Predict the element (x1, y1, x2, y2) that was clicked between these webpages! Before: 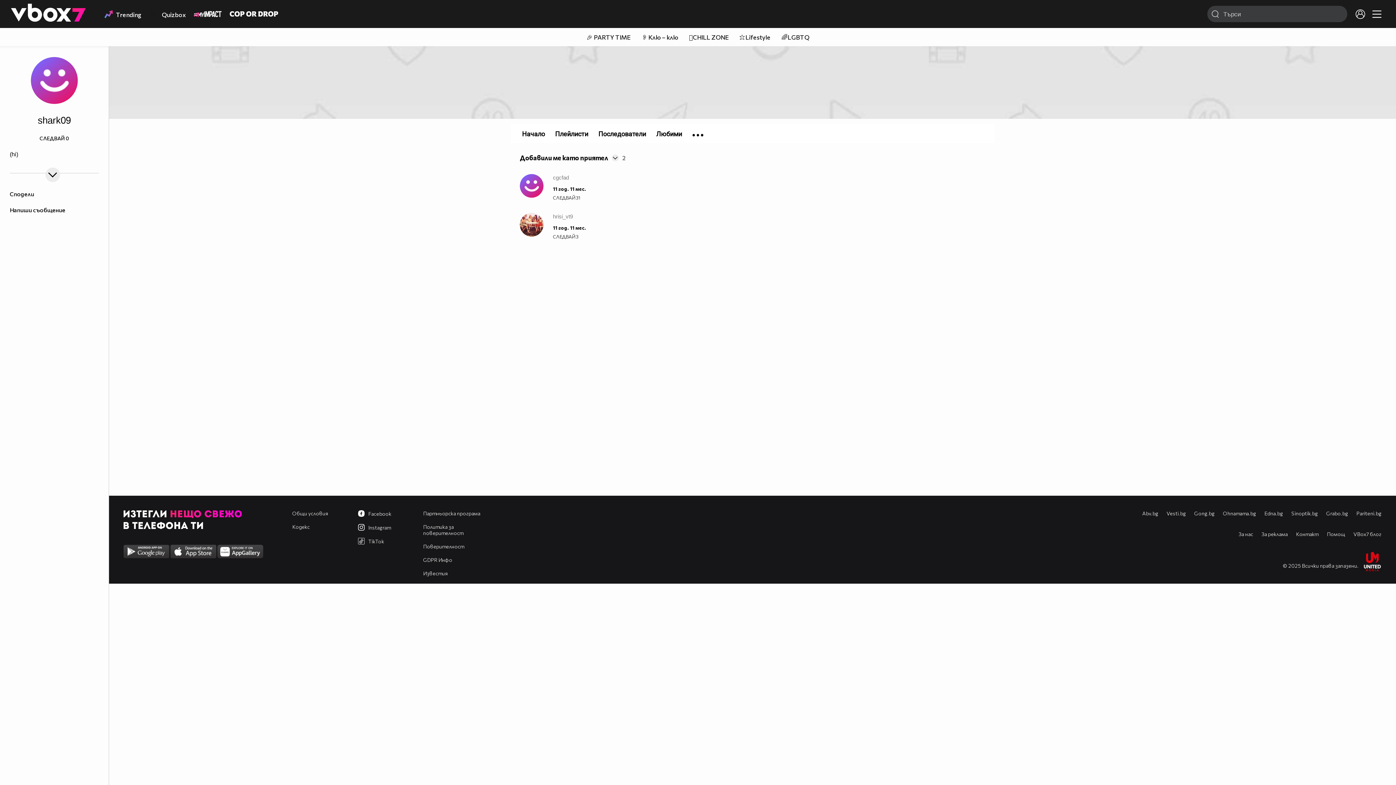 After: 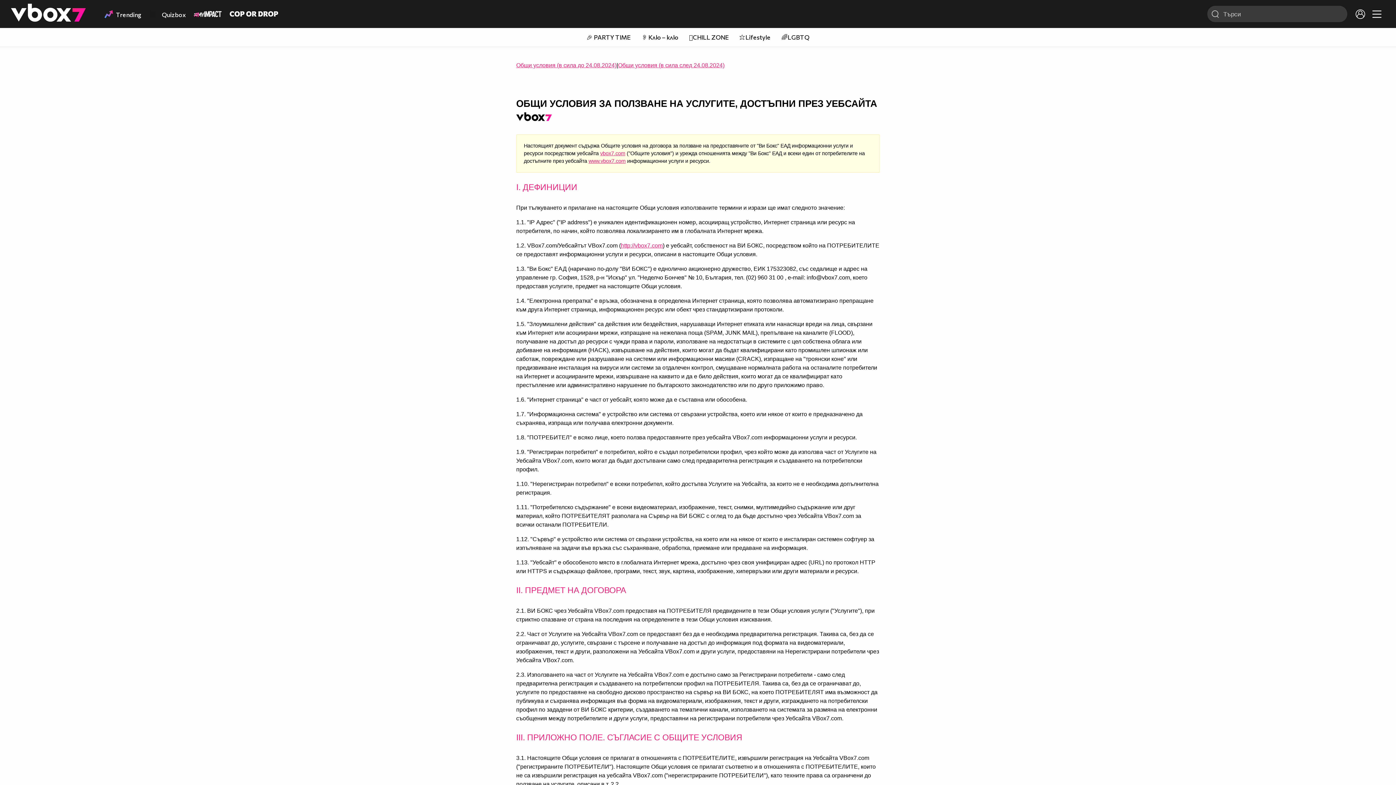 Action: bbox: (292, 510, 328, 516) label: Общи условия